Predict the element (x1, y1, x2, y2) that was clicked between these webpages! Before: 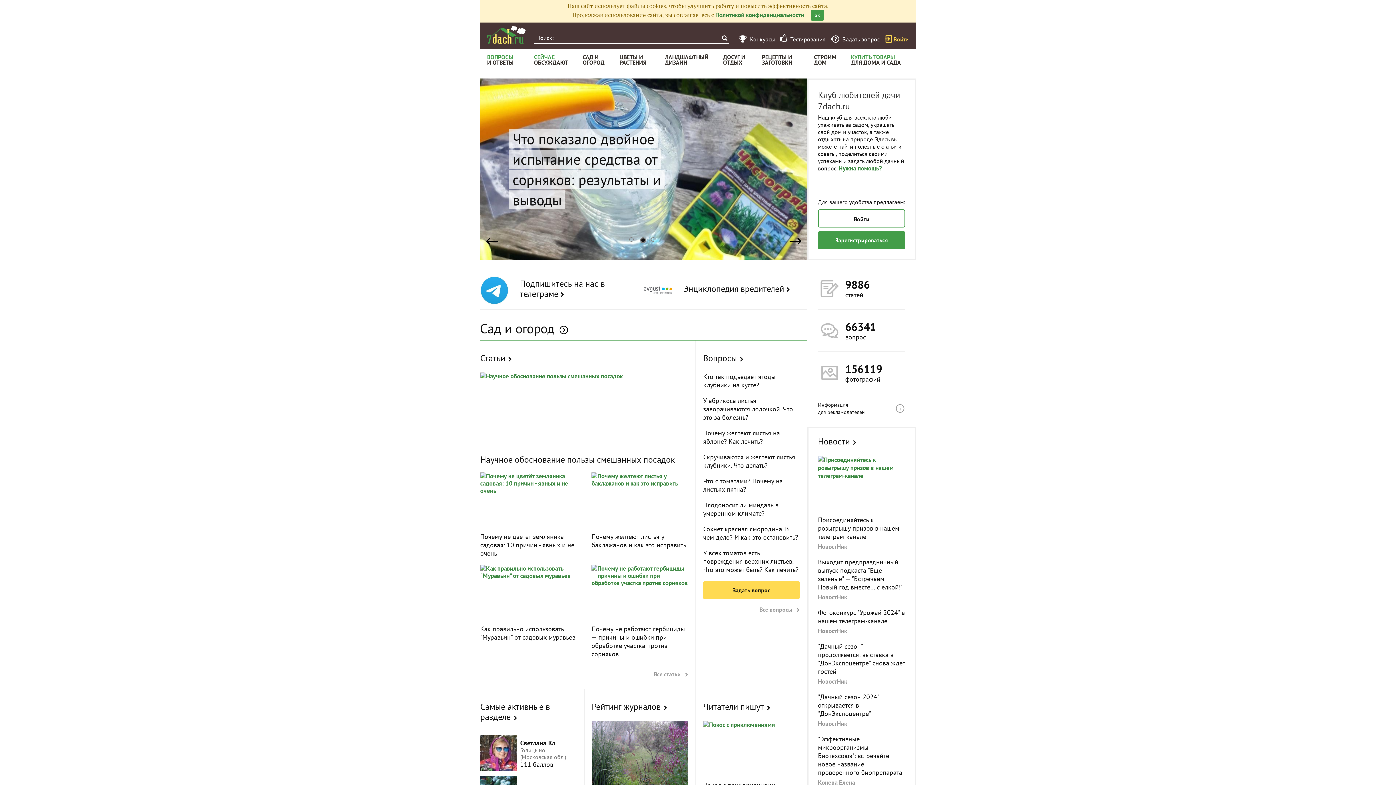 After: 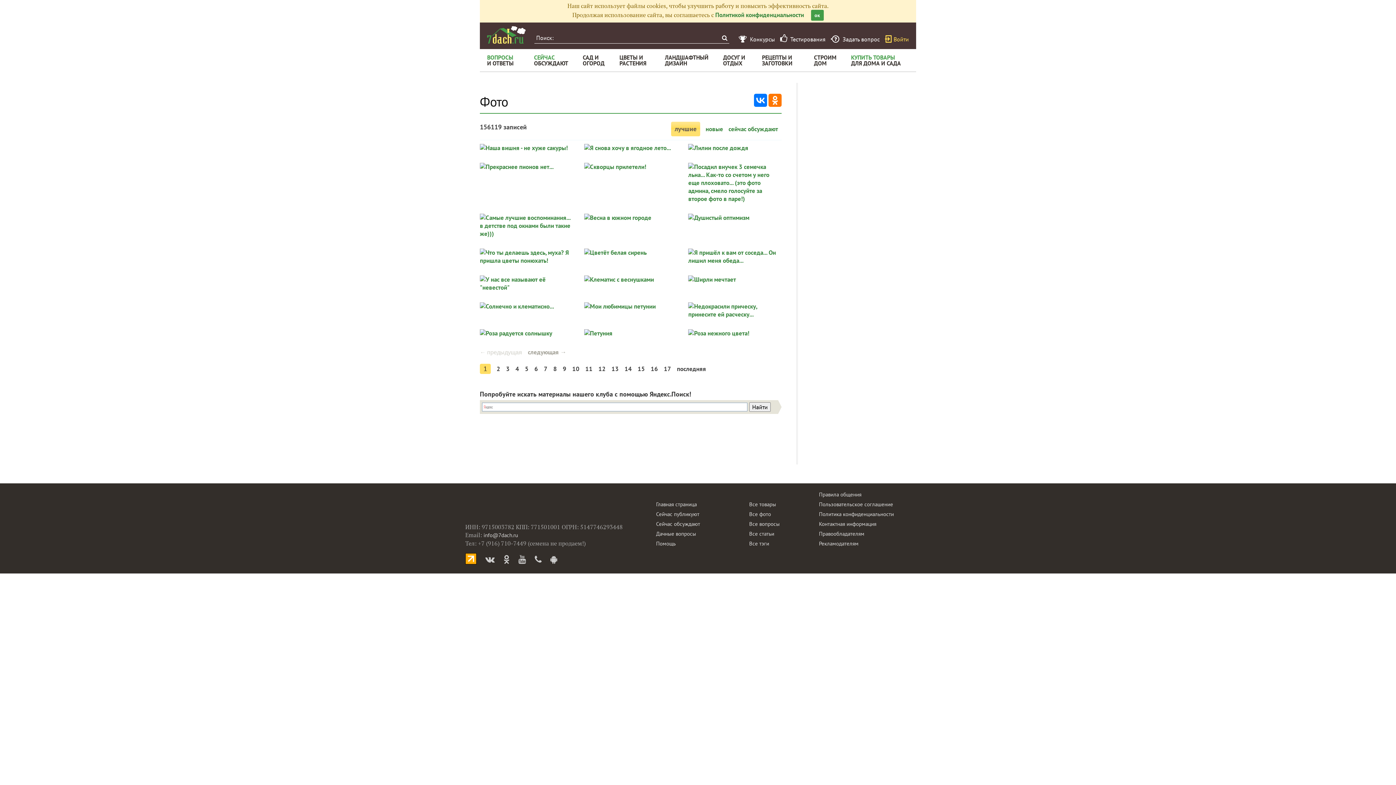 Action: label: 156119
фотографий bbox: (818, 352, 905, 394)